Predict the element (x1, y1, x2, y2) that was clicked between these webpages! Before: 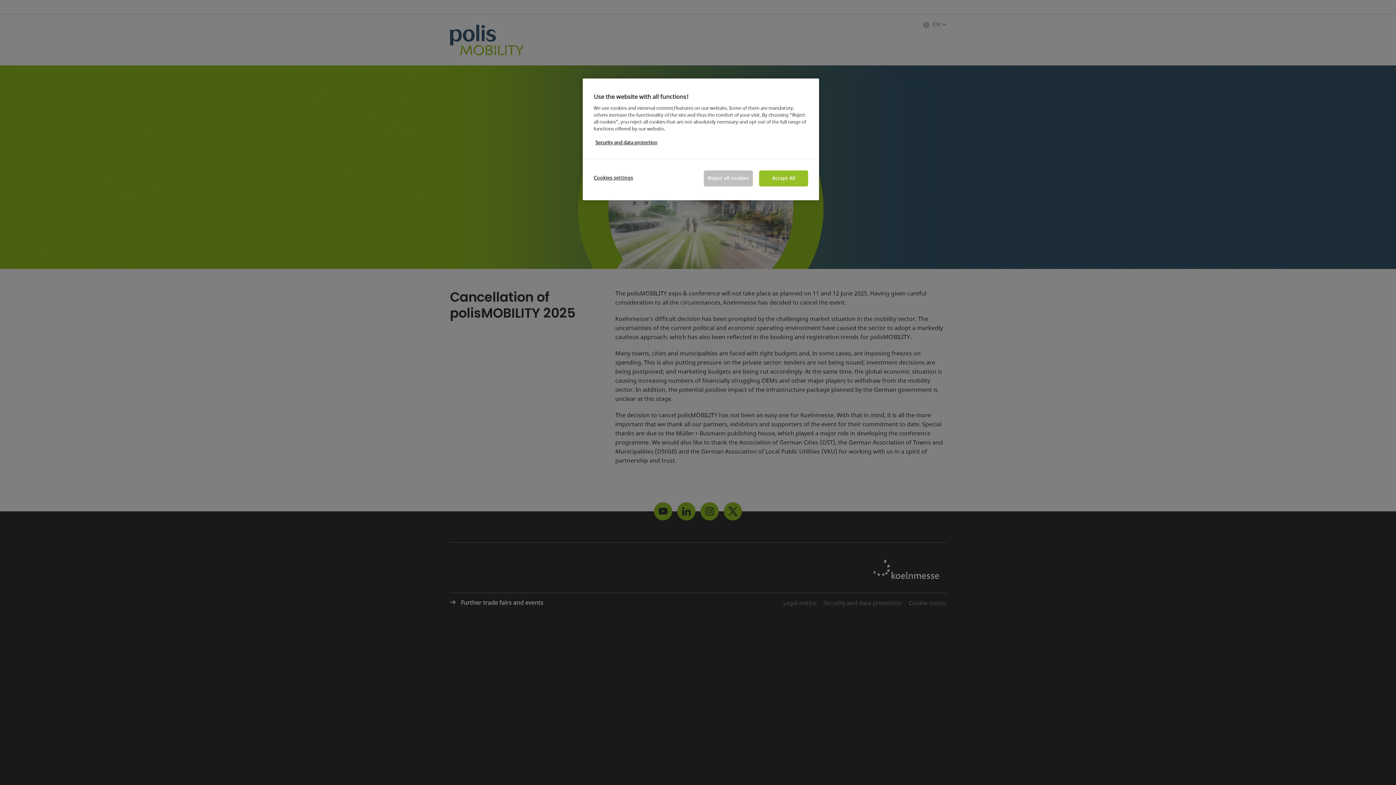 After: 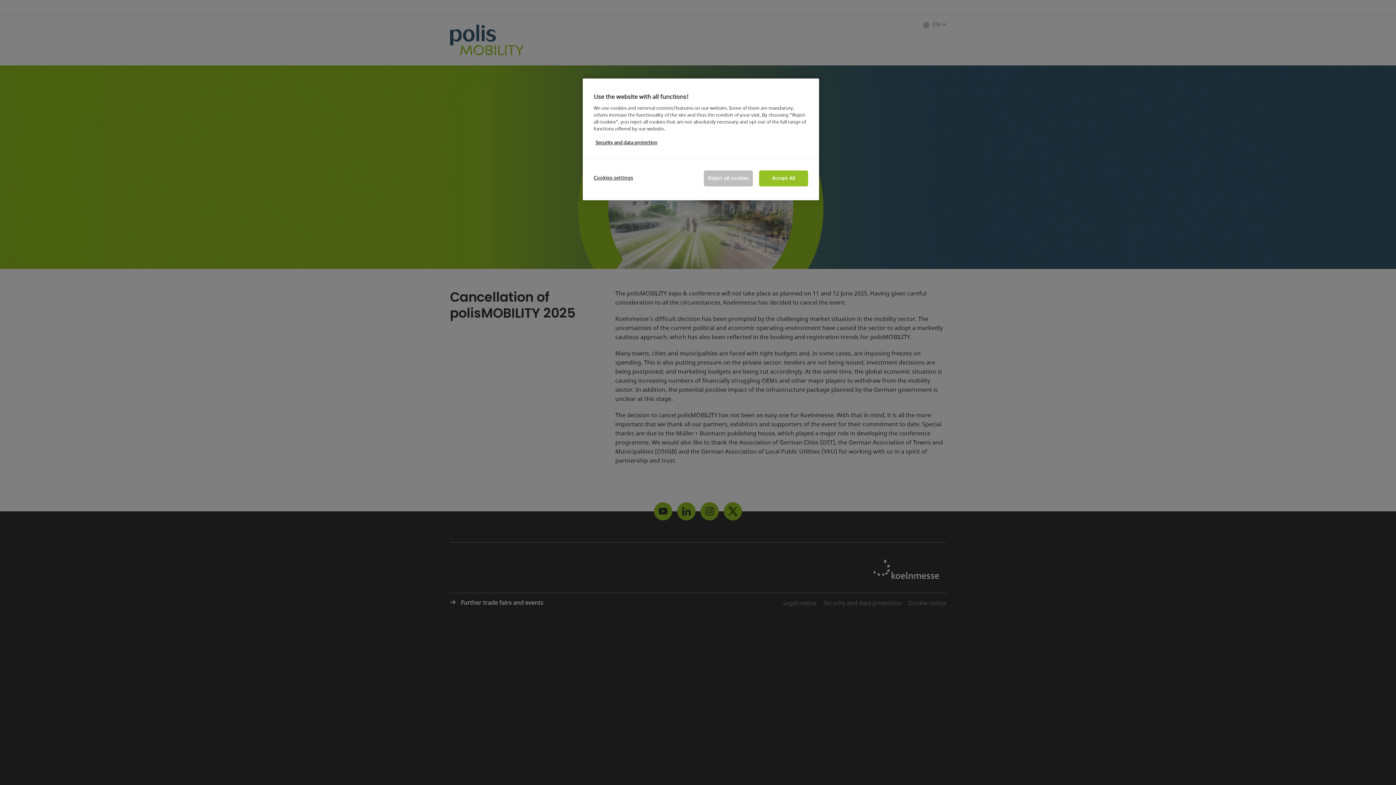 Action: bbox: (595, 139, 657, 146) label: More information about your privacy, opens in a new tab